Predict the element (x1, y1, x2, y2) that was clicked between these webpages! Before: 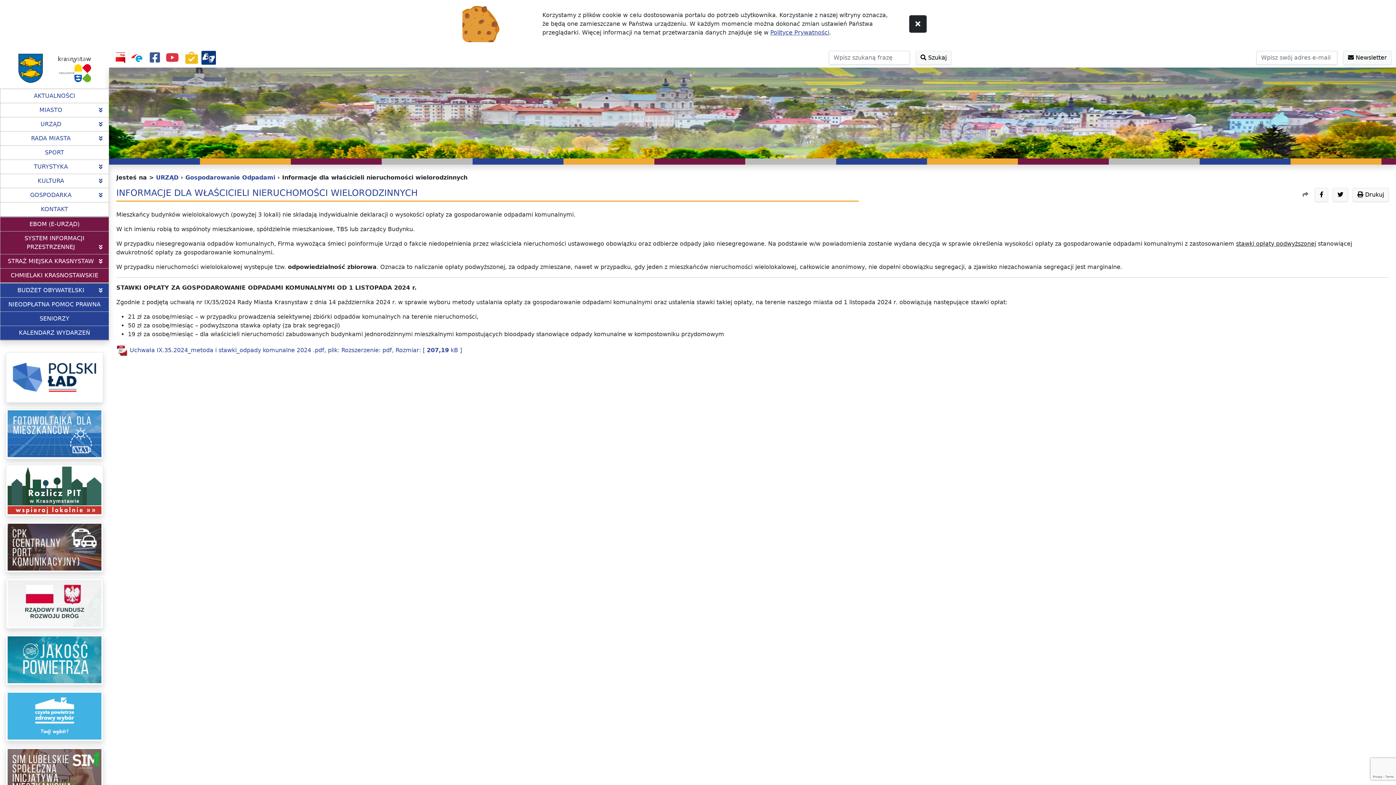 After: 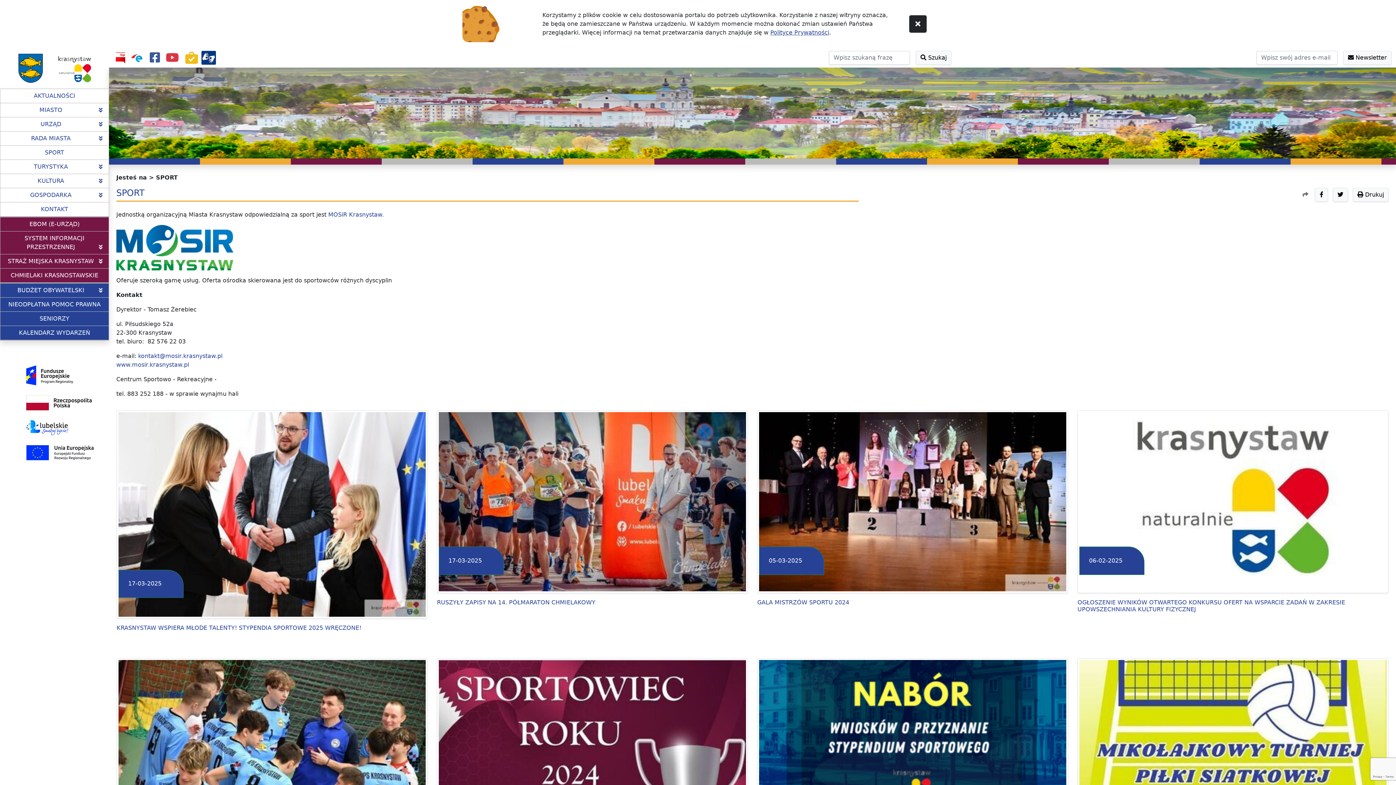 Action: bbox: (0, 145, 109, 159) label: SPORT